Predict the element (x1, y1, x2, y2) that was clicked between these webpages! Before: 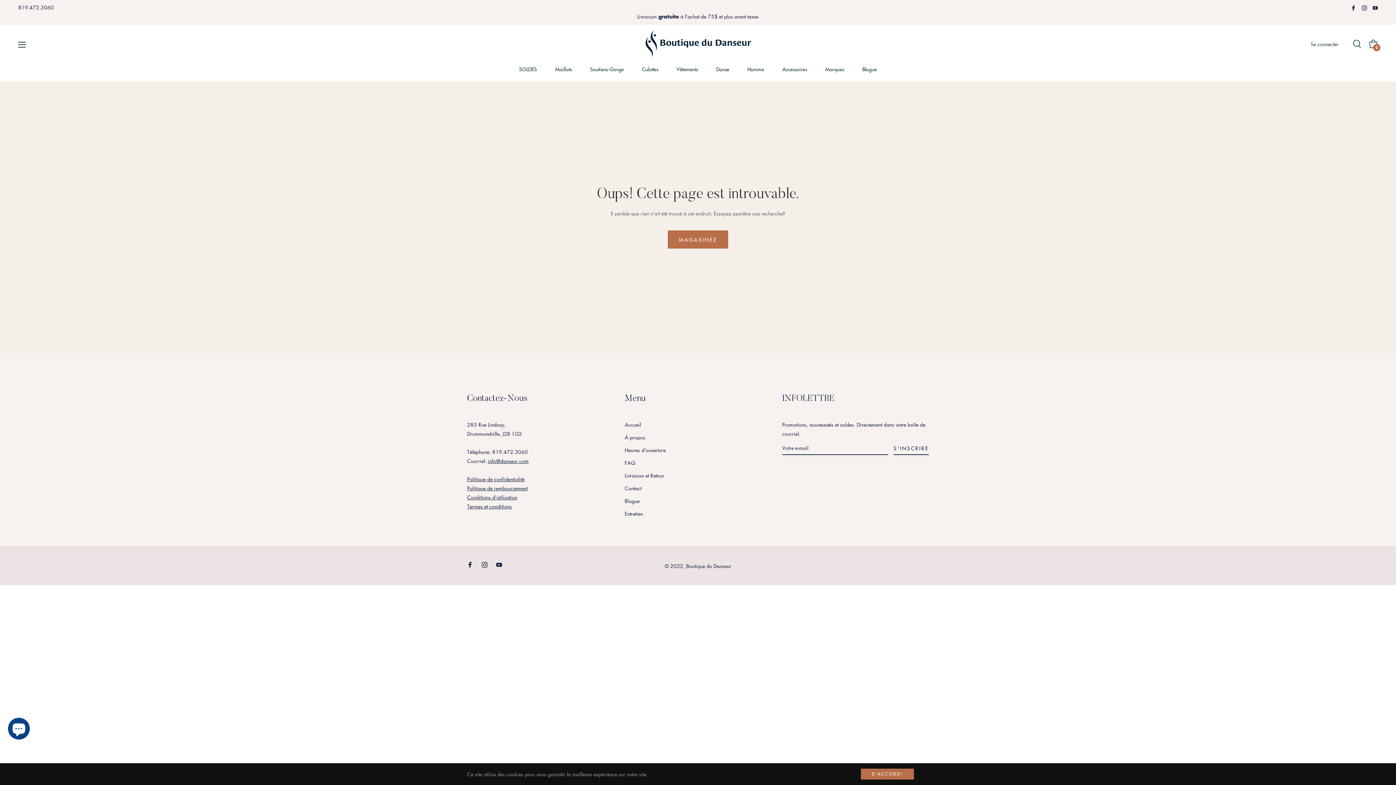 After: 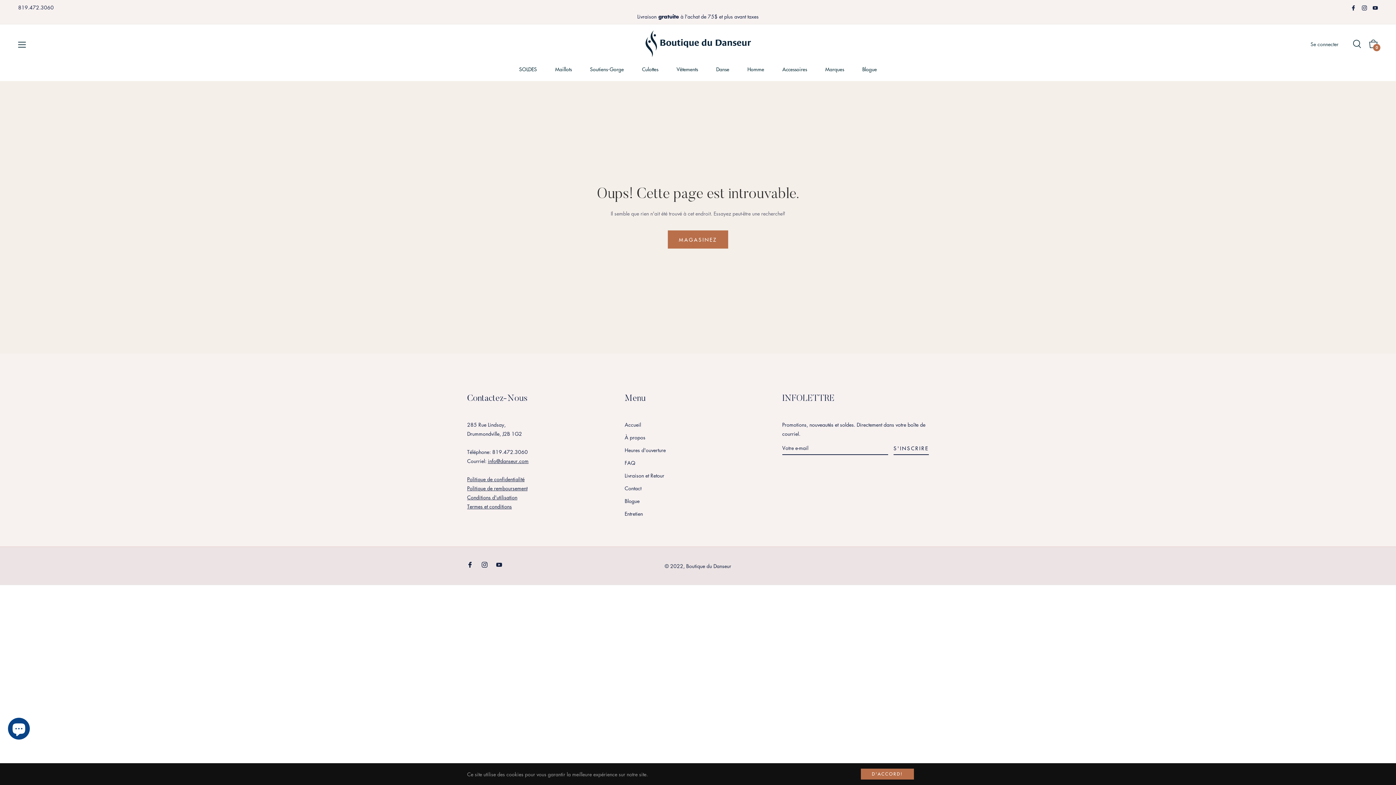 Action: label: Ins bbox: (481, 560, 487, 569)